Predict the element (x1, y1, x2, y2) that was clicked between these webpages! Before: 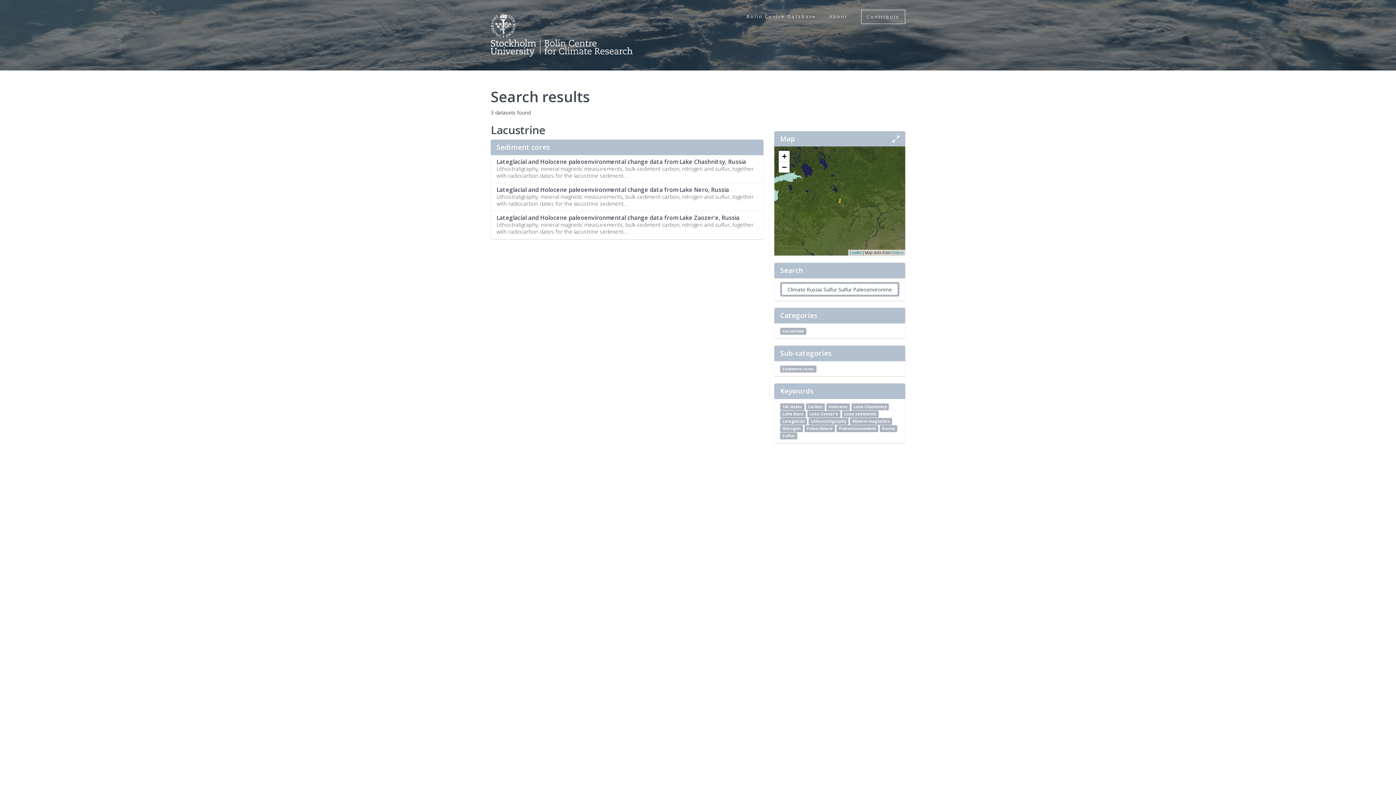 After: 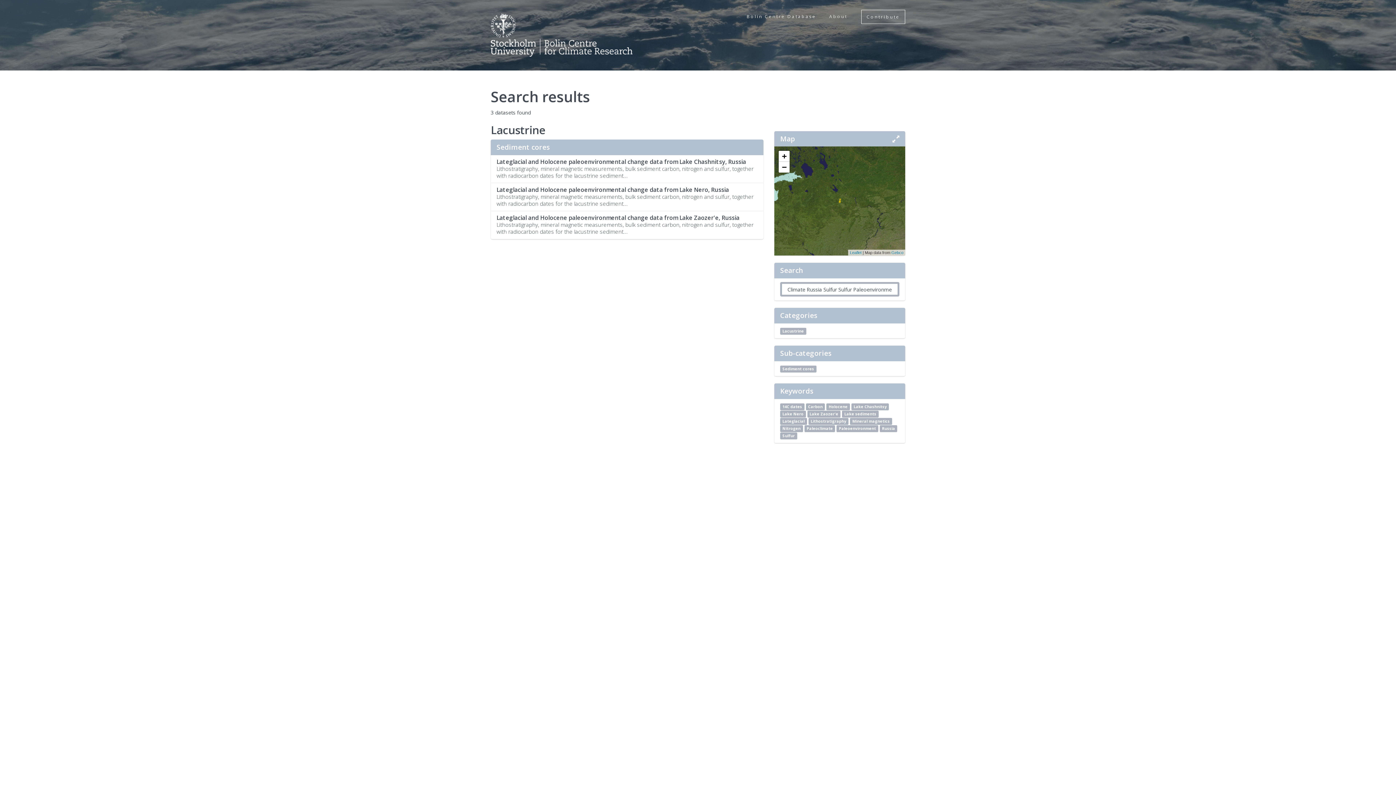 Action: label: Lacustrine bbox: (780, 327, 806, 334)